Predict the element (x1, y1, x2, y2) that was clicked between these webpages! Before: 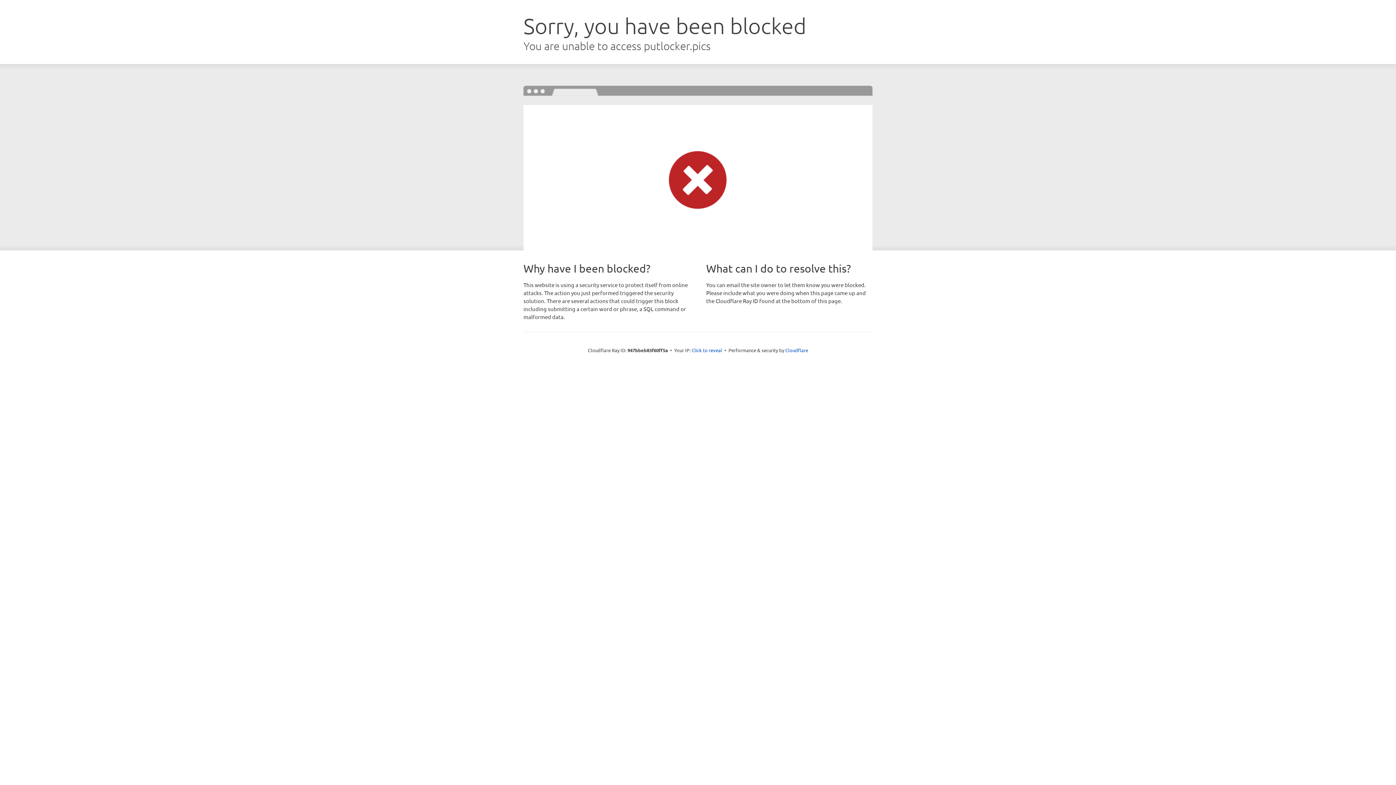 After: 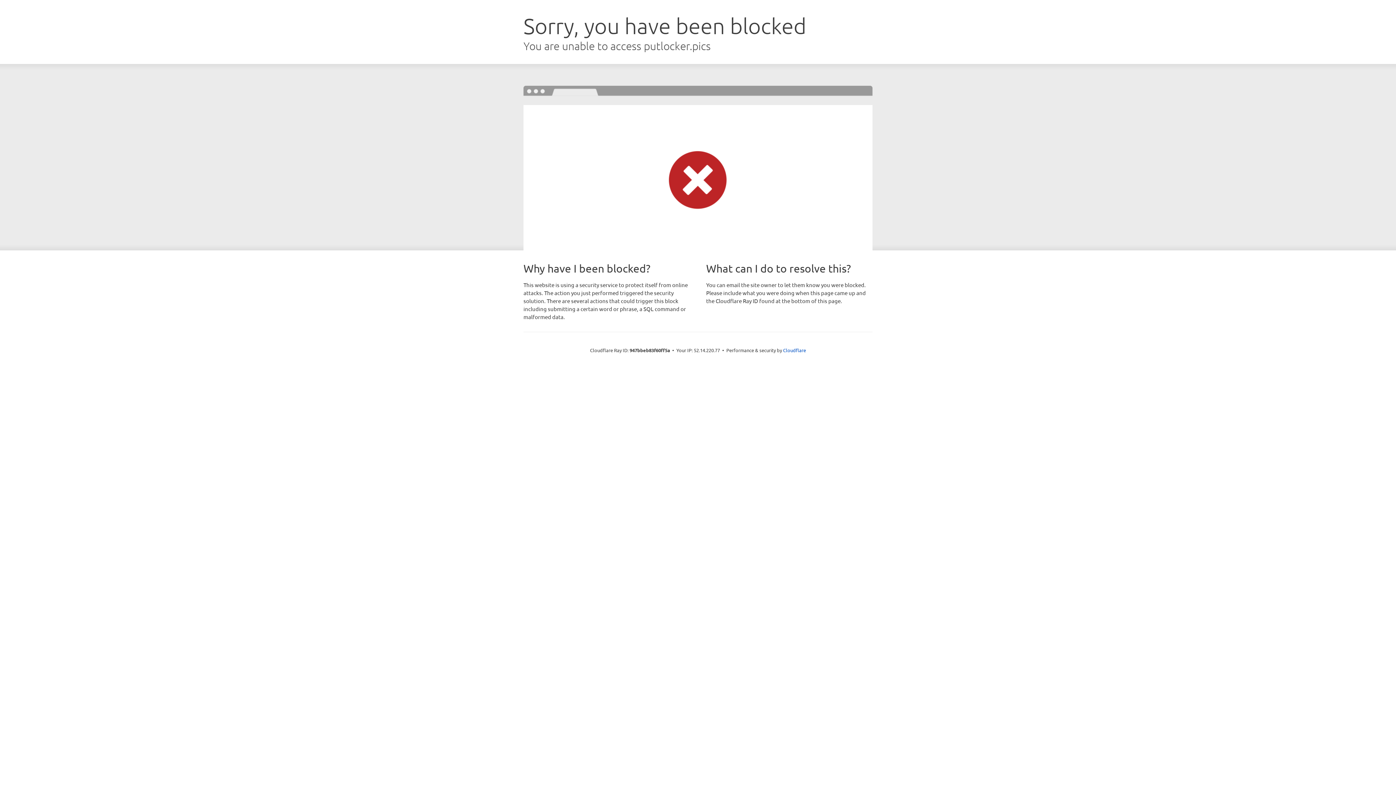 Action: bbox: (691, 346, 722, 353) label: Click to reveal